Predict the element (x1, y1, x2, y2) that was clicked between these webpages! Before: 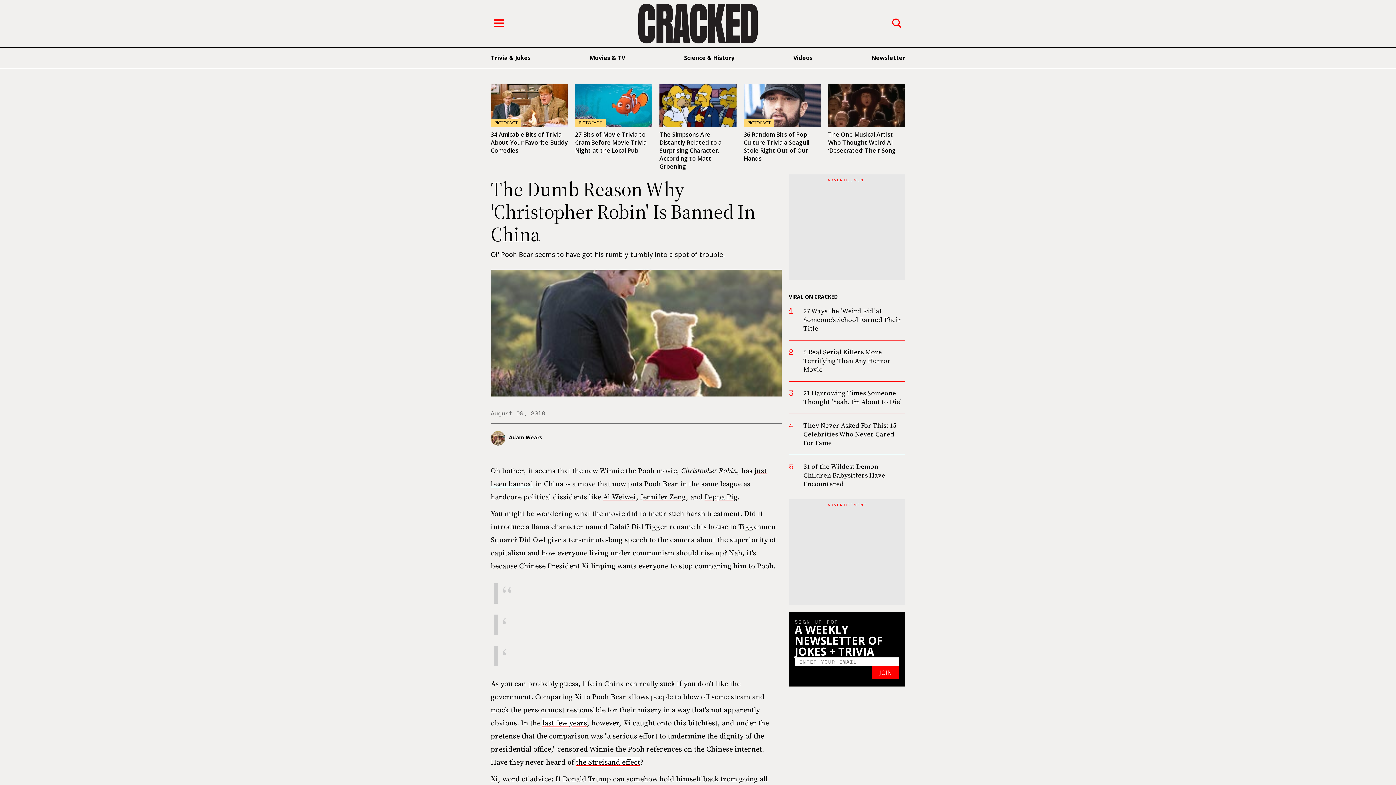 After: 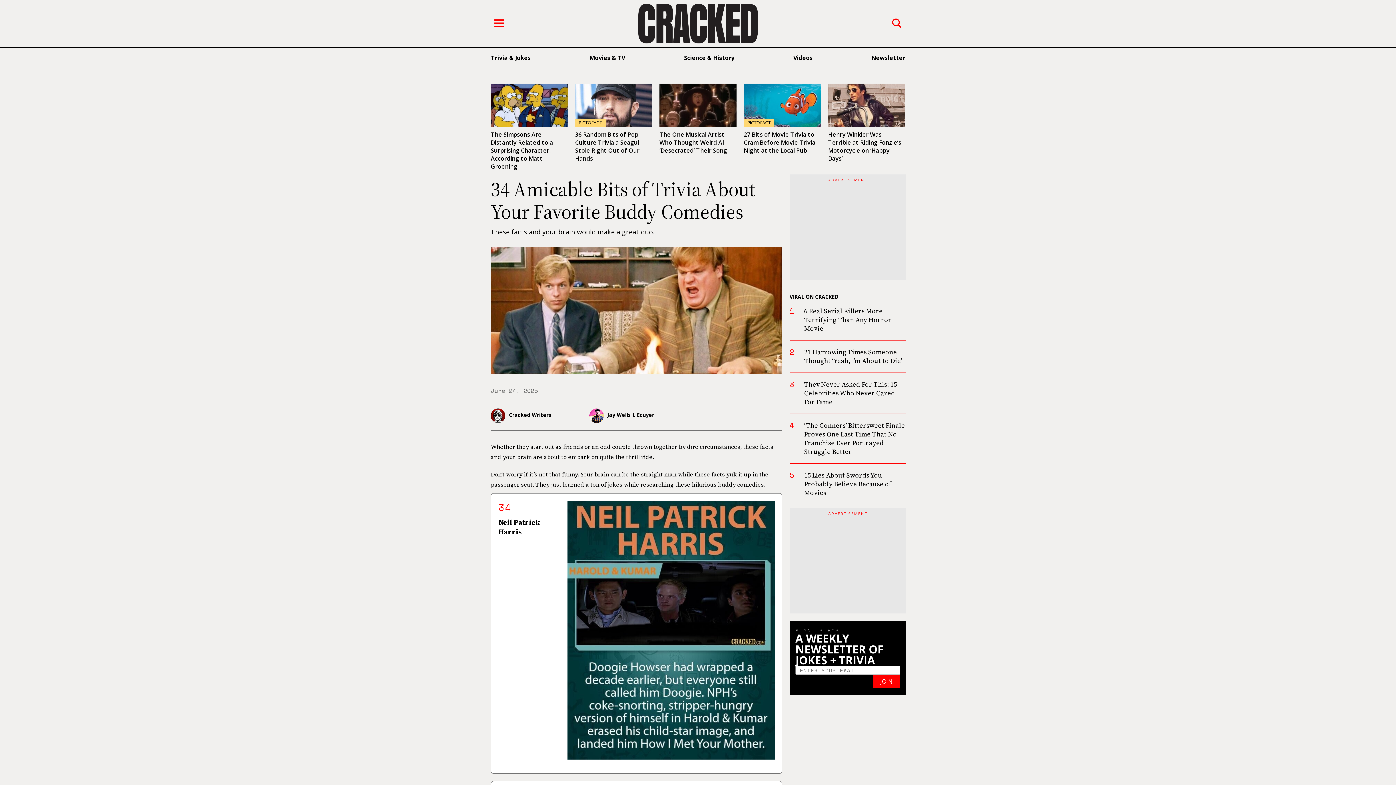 Action: label: 34 Amicable Bits of Trivia About Your Favorite Buddy Comedies bbox: (490, 130, 568, 154)